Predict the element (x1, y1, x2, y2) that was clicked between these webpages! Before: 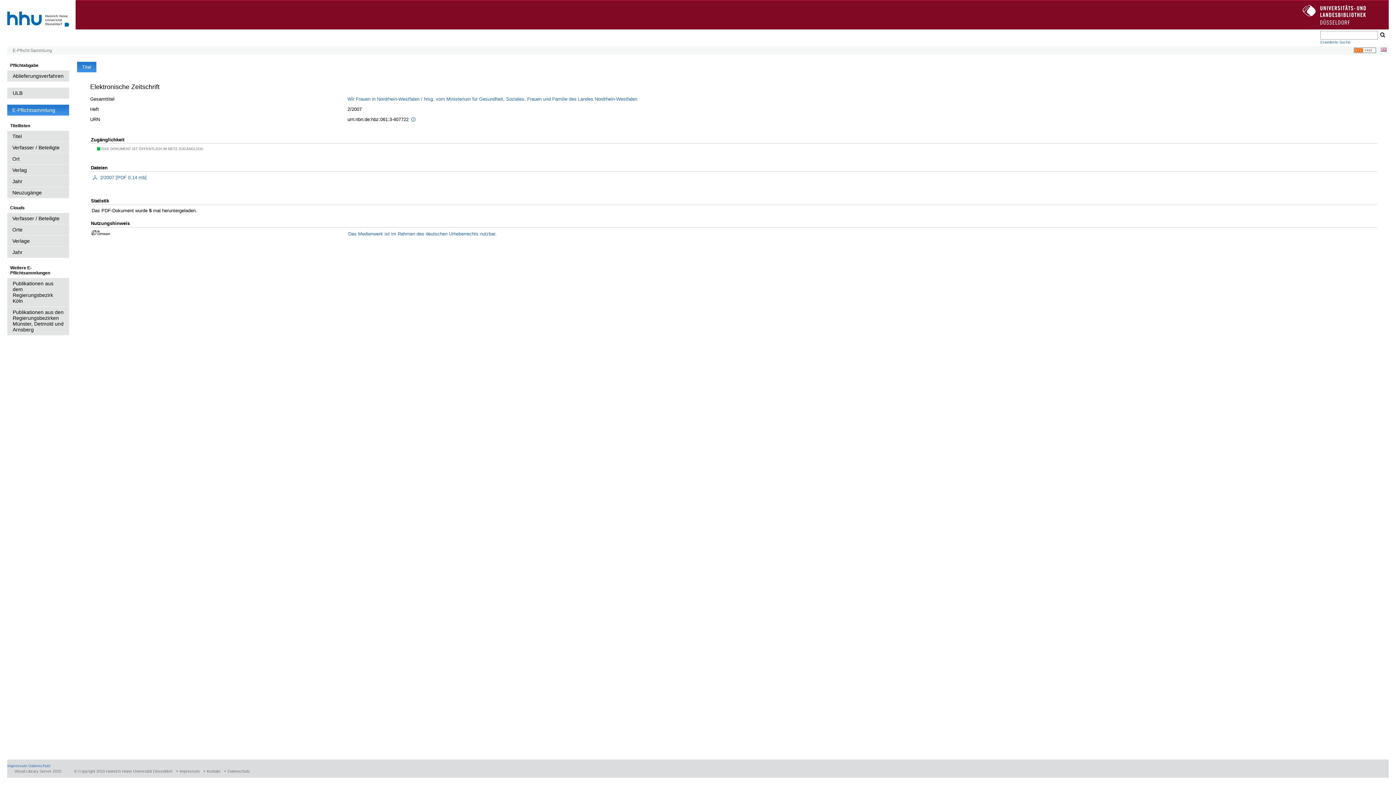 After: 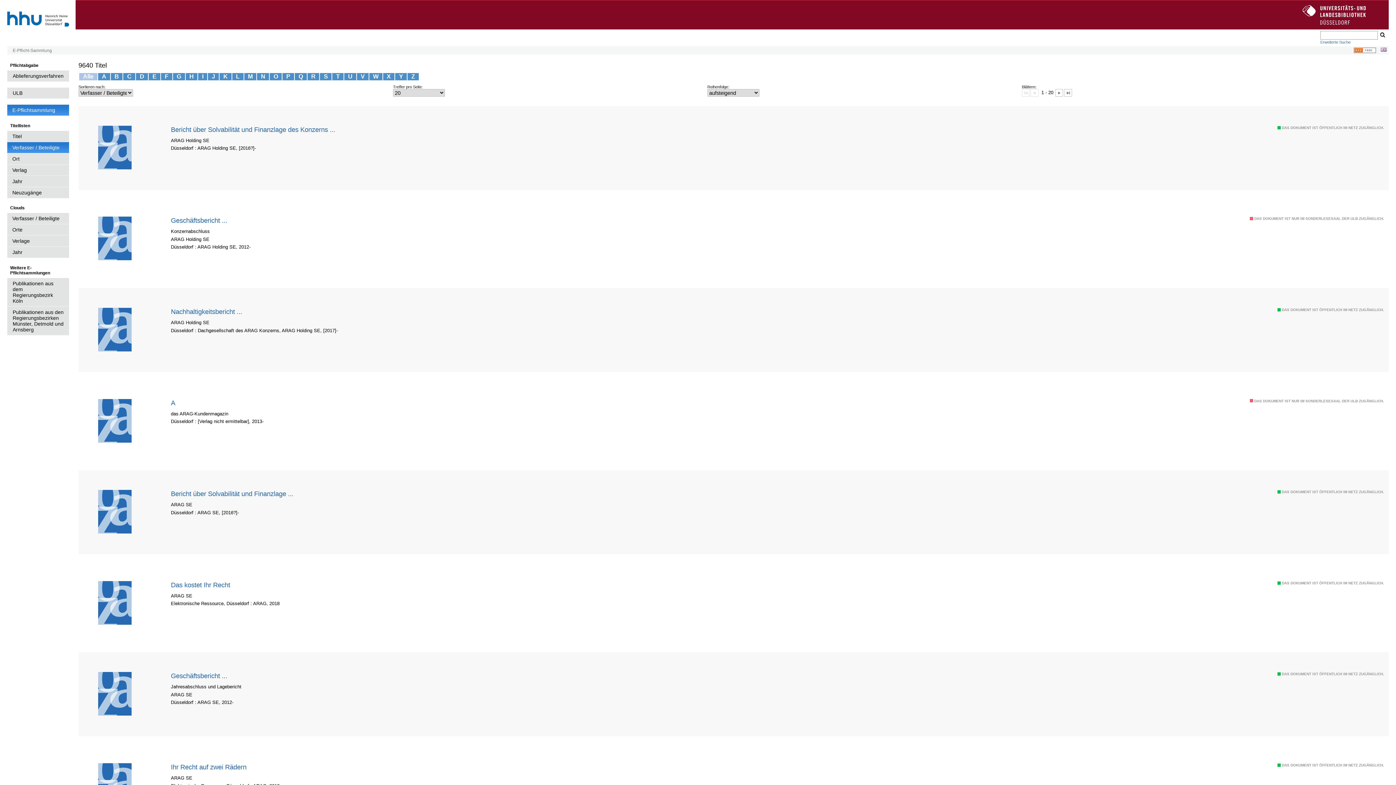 Action: label: Verfasser / Beteiligte bbox: (7, 142, 69, 153)